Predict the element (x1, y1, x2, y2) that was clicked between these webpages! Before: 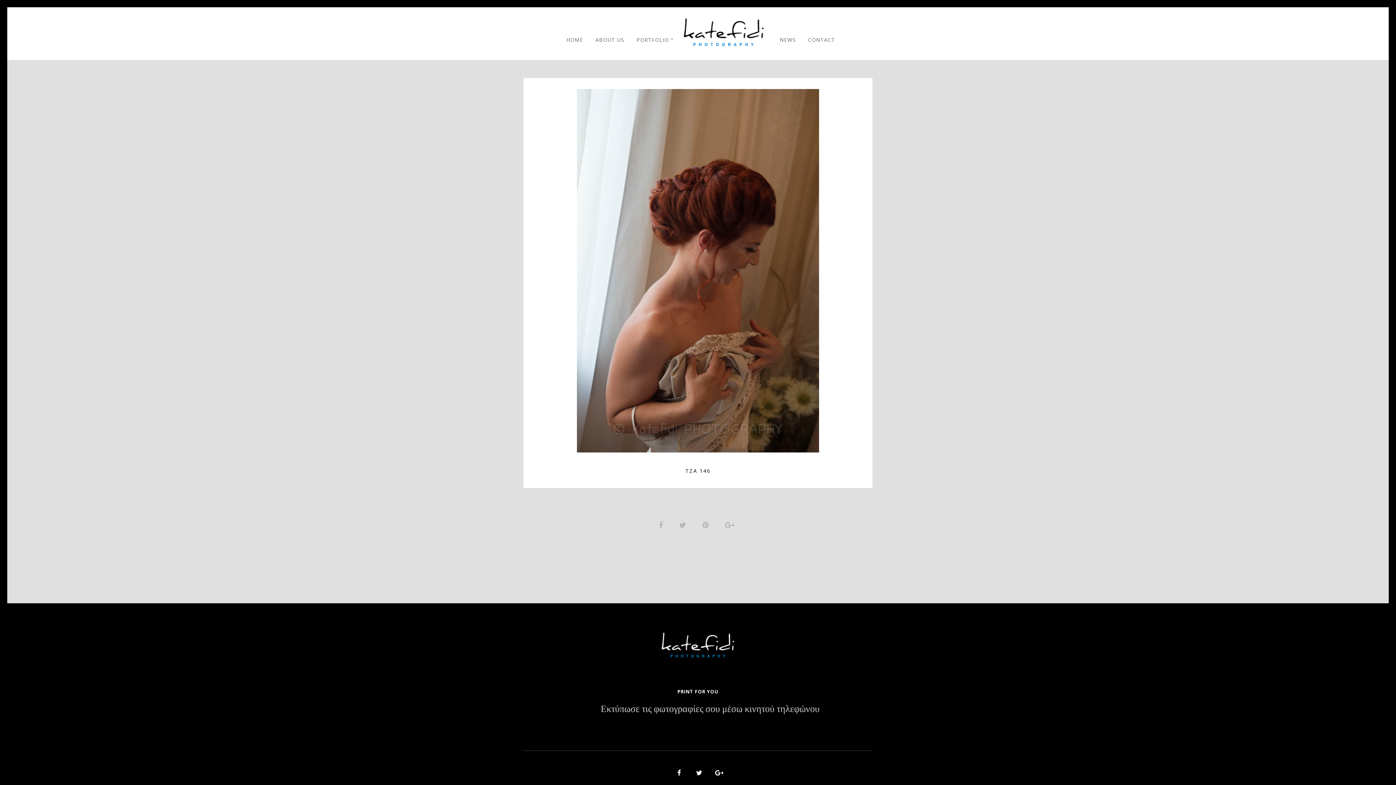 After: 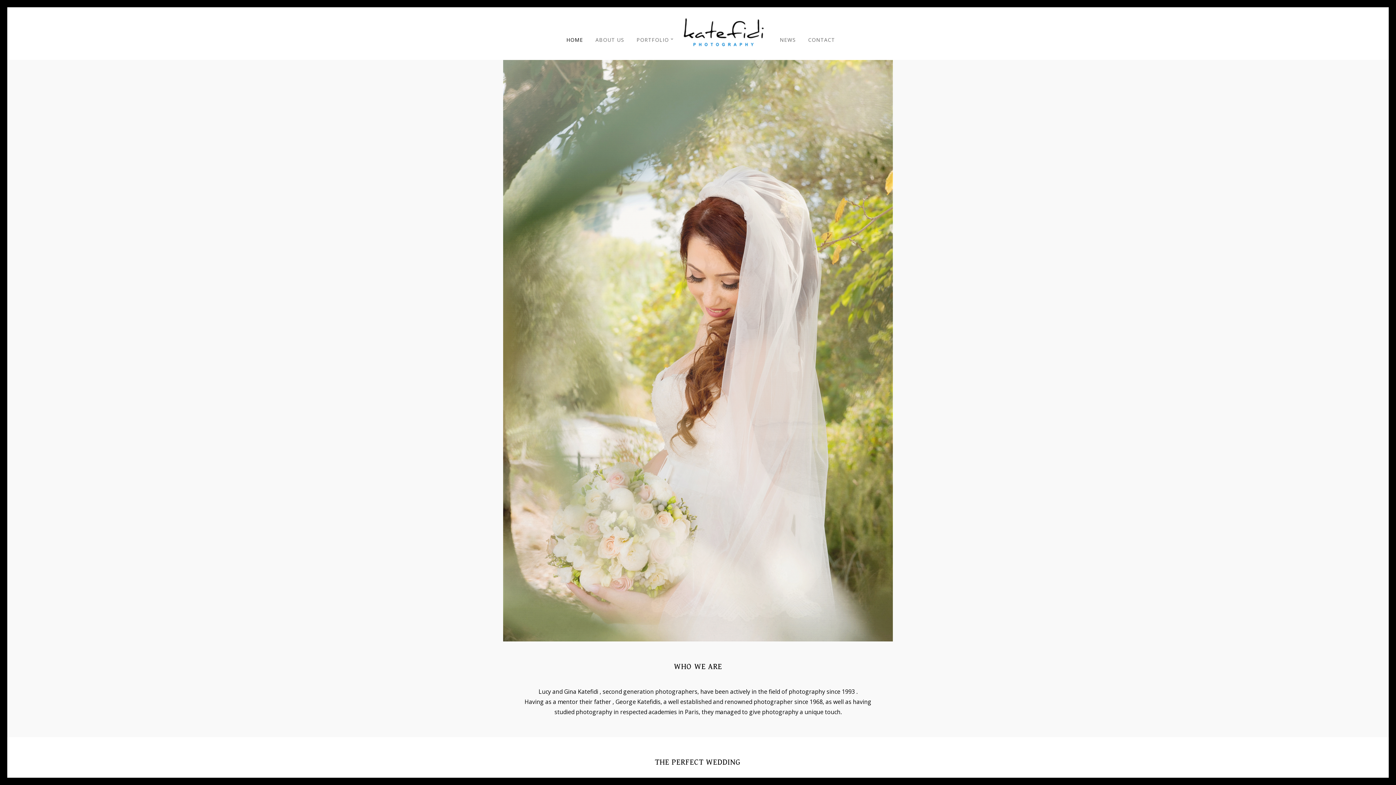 Action: bbox: (684, 18, 764, 46)